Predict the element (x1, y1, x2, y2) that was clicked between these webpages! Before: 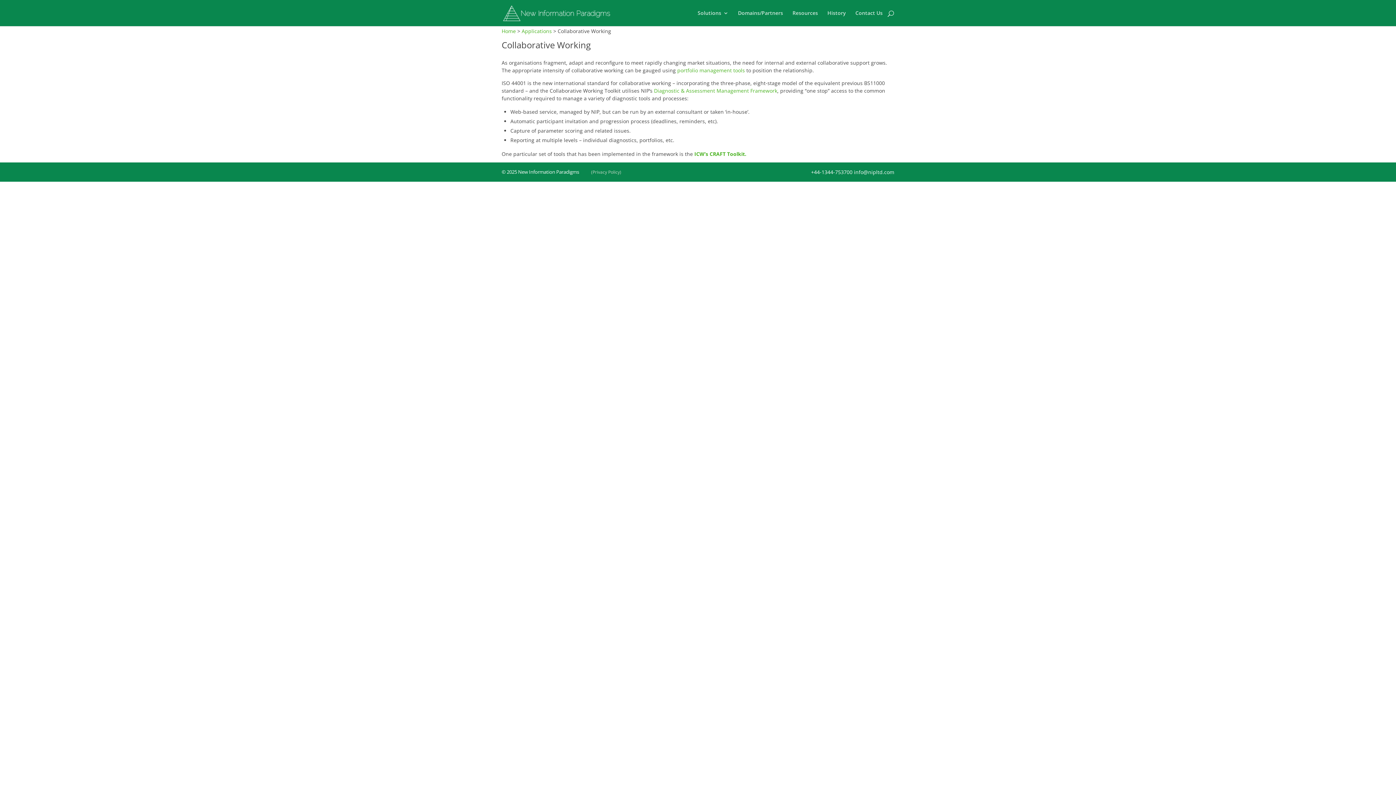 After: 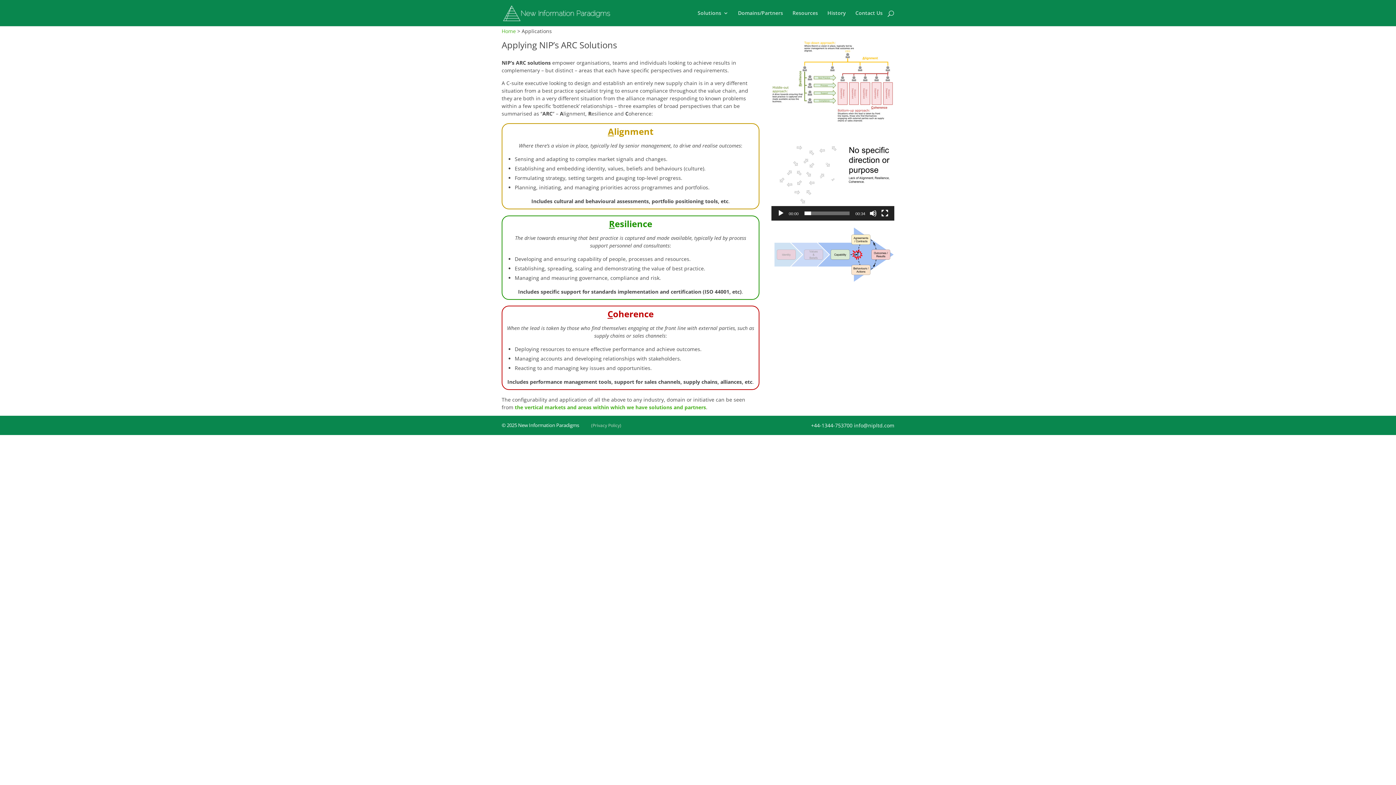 Action: bbox: (521, 27, 552, 34) label: Applications